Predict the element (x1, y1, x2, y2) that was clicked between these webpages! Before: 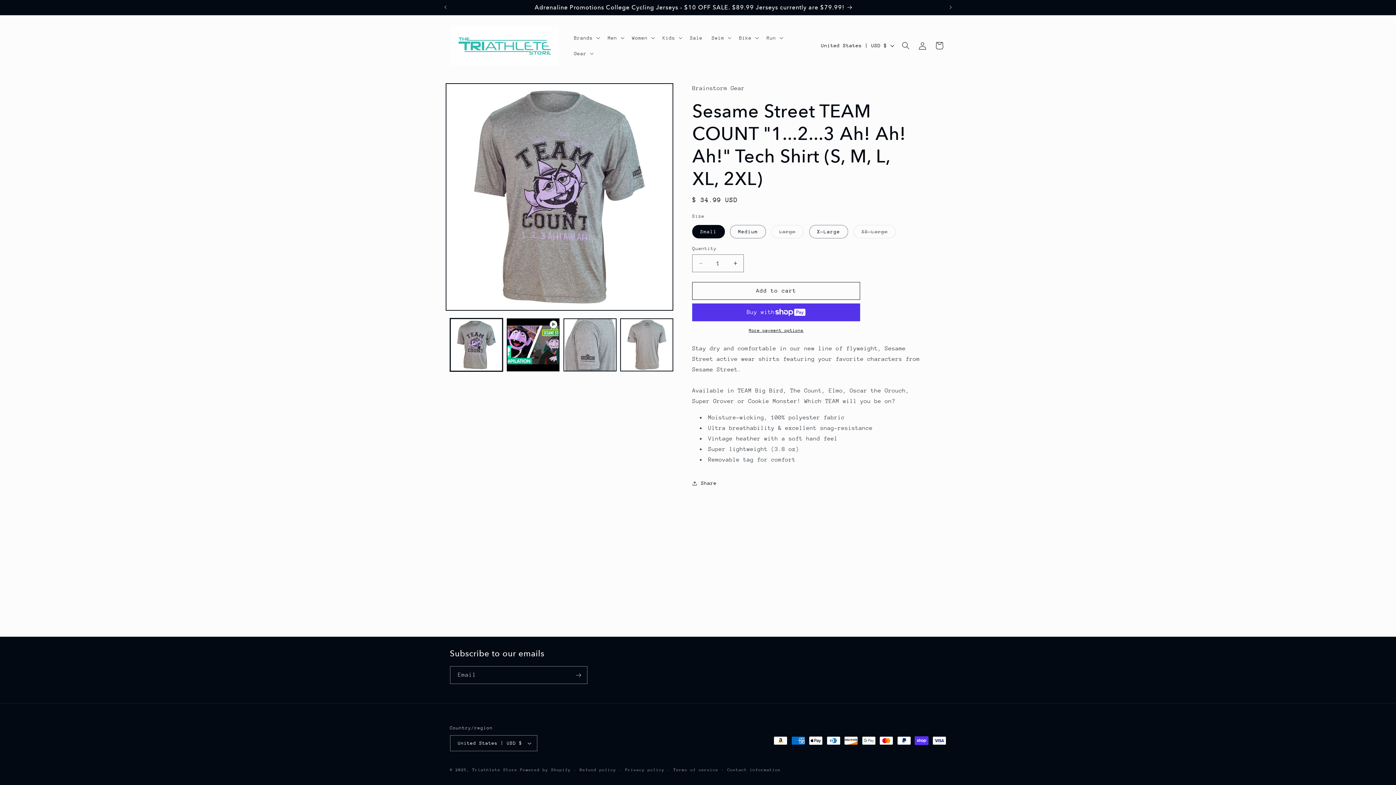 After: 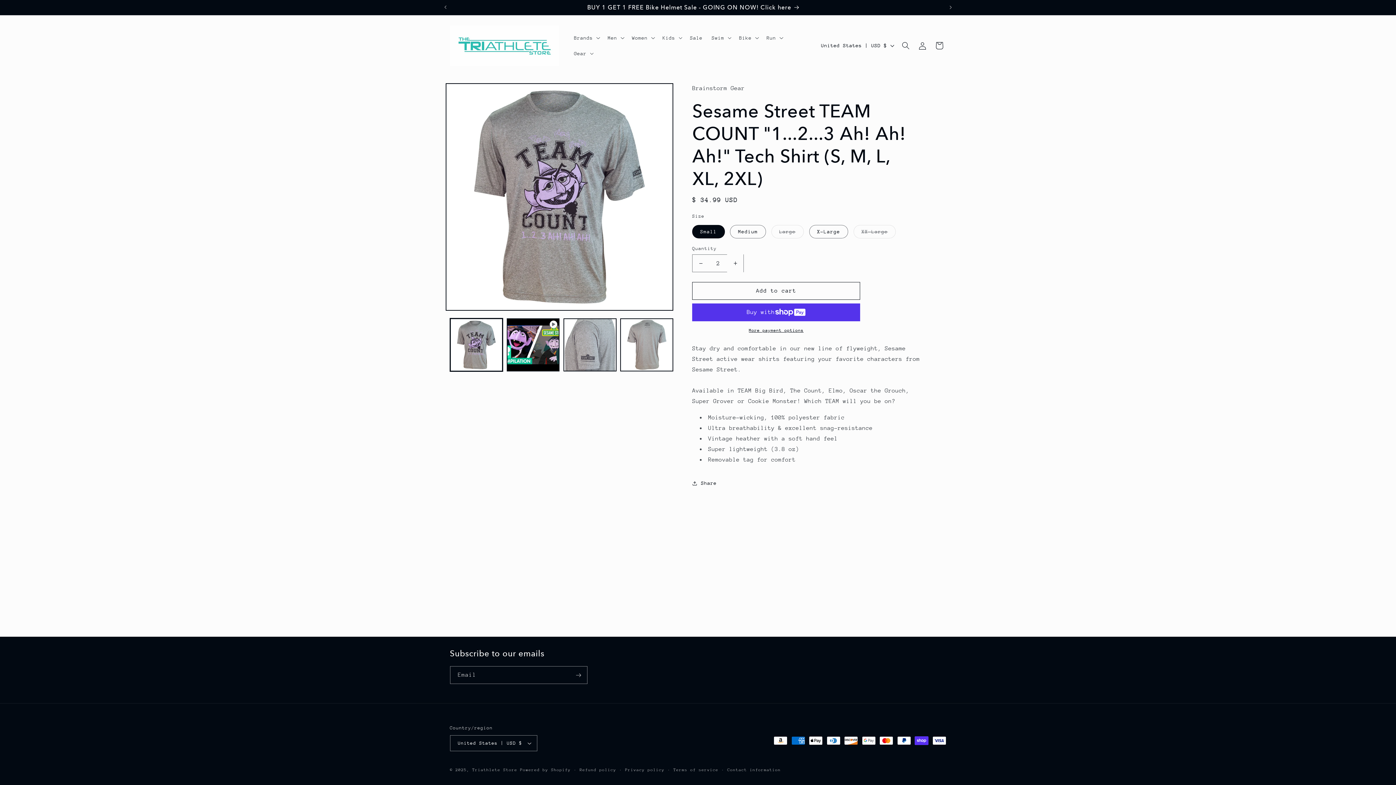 Action: label: Increase quantity for Sesame Street TEAM COUNT &quot;1...2...3 Ah! Ah! Ah!&quot; Tech Shirt (S, M, L, XL, 2XL) bbox: (727, 254, 743, 272)